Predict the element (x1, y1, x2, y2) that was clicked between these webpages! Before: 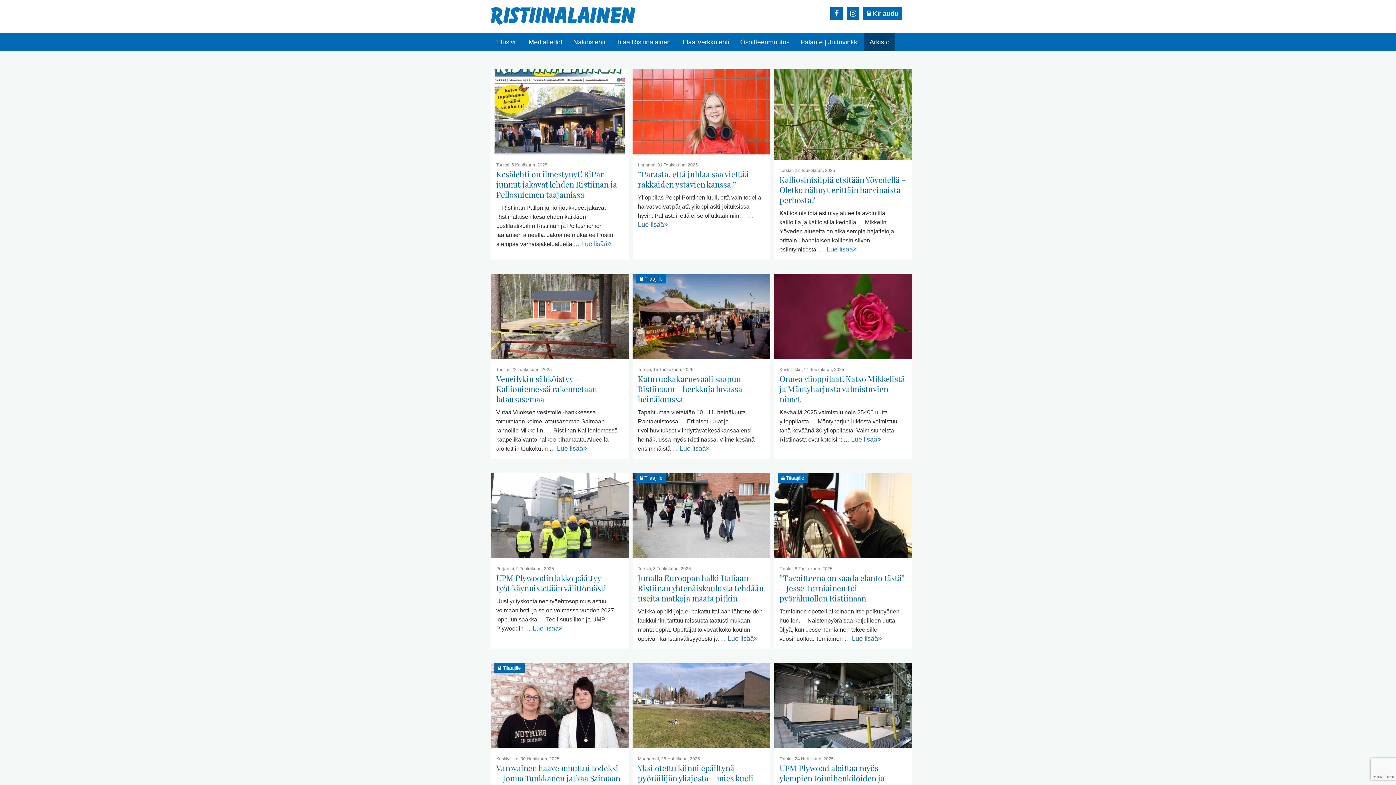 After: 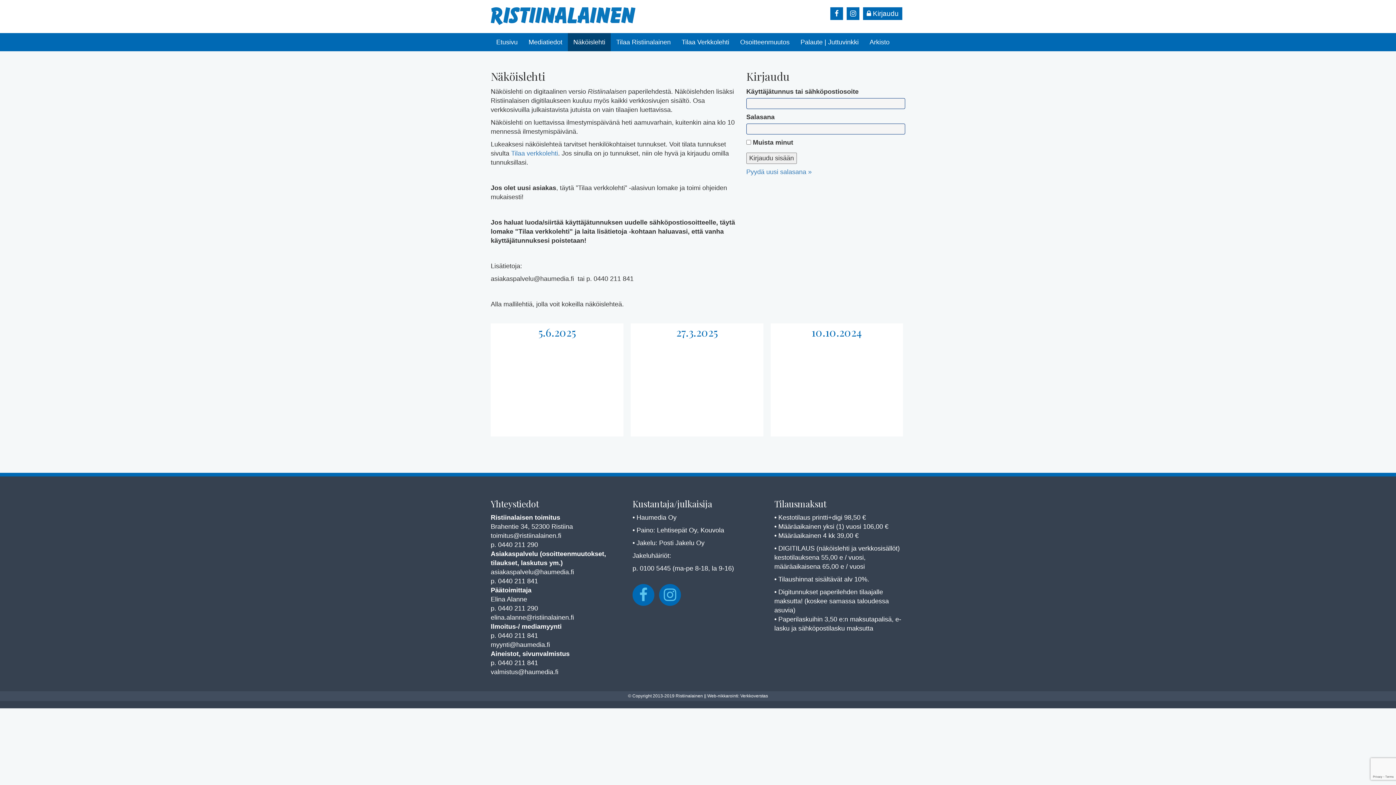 Action: label: Näköislehti bbox: (568, 32, 610, 51)